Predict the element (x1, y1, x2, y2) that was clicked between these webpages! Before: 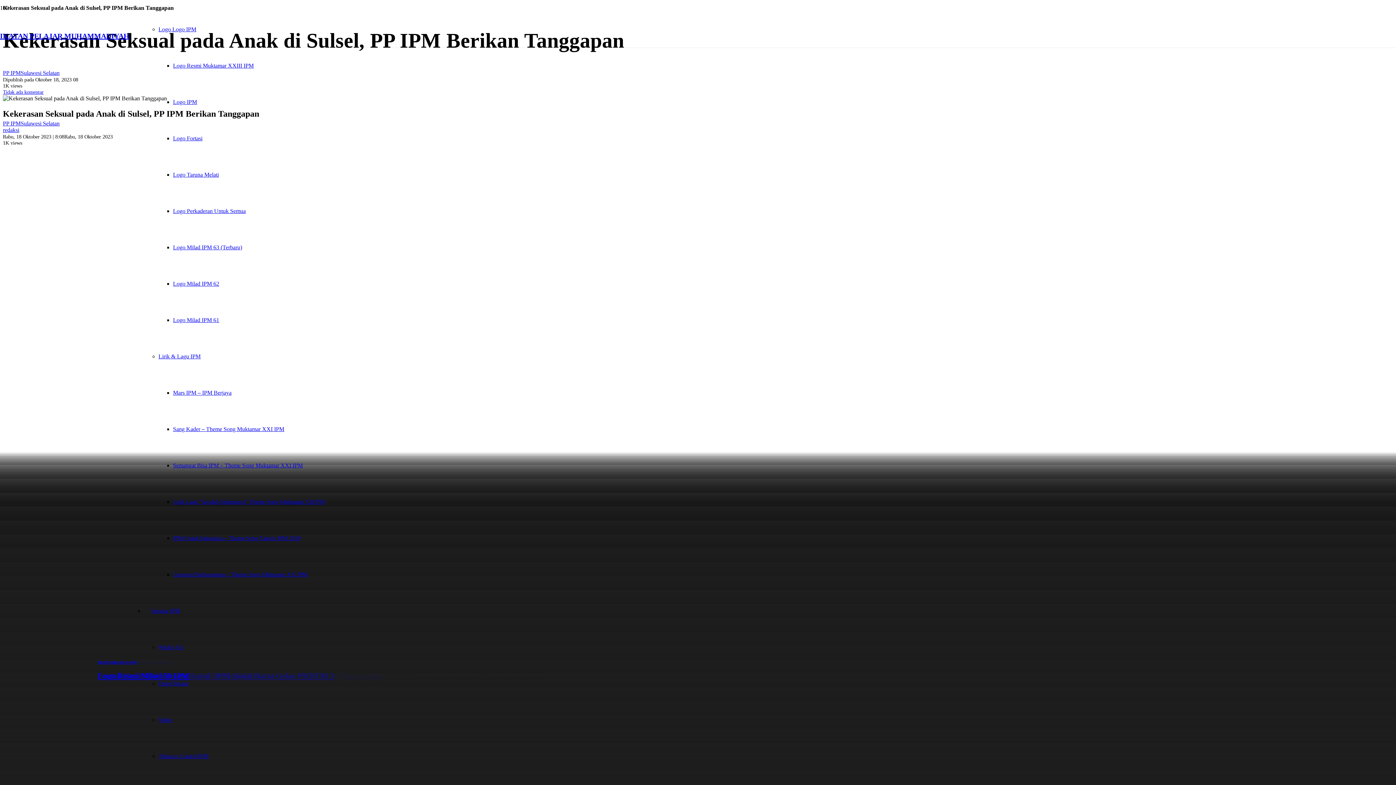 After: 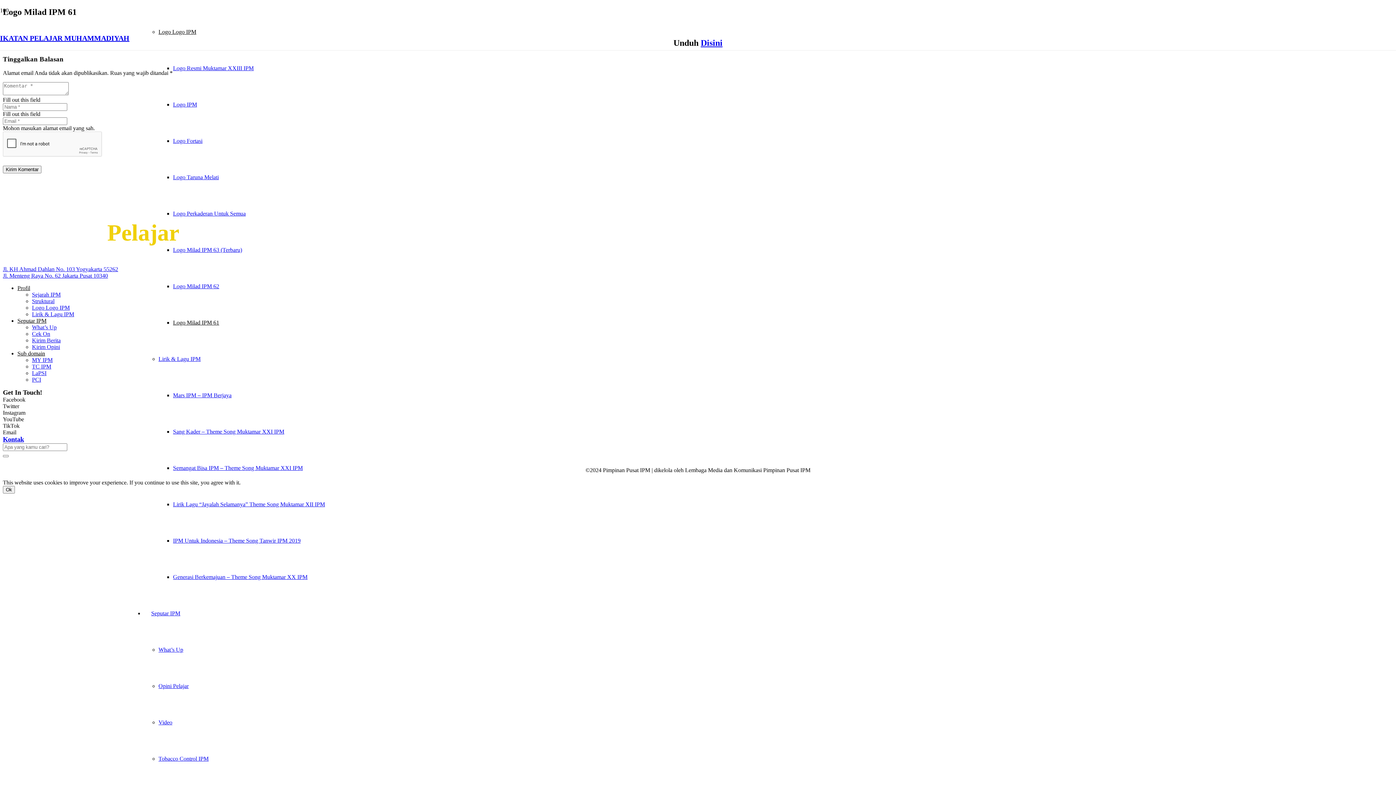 Action: label: Logo Milad IPM 61 bbox: (173, 317, 219, 323)